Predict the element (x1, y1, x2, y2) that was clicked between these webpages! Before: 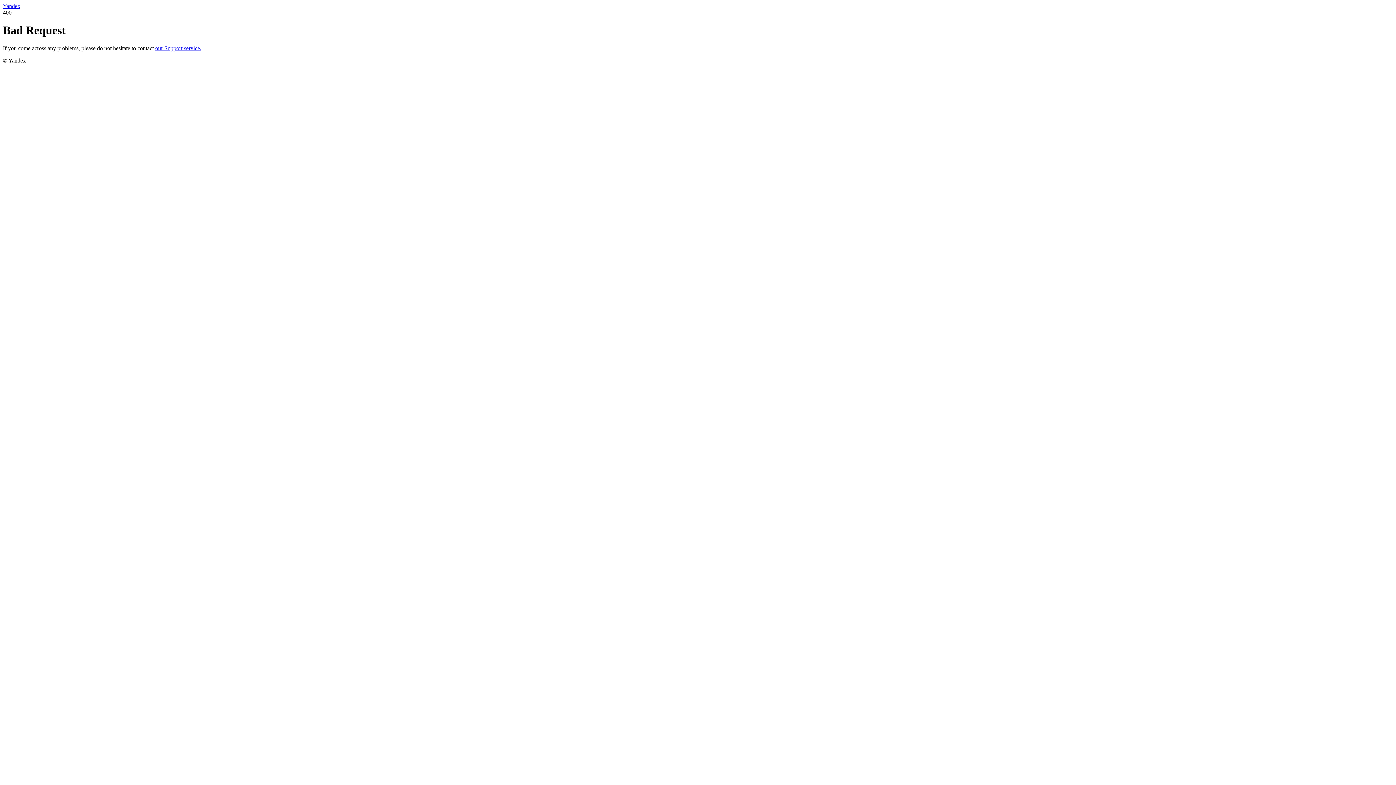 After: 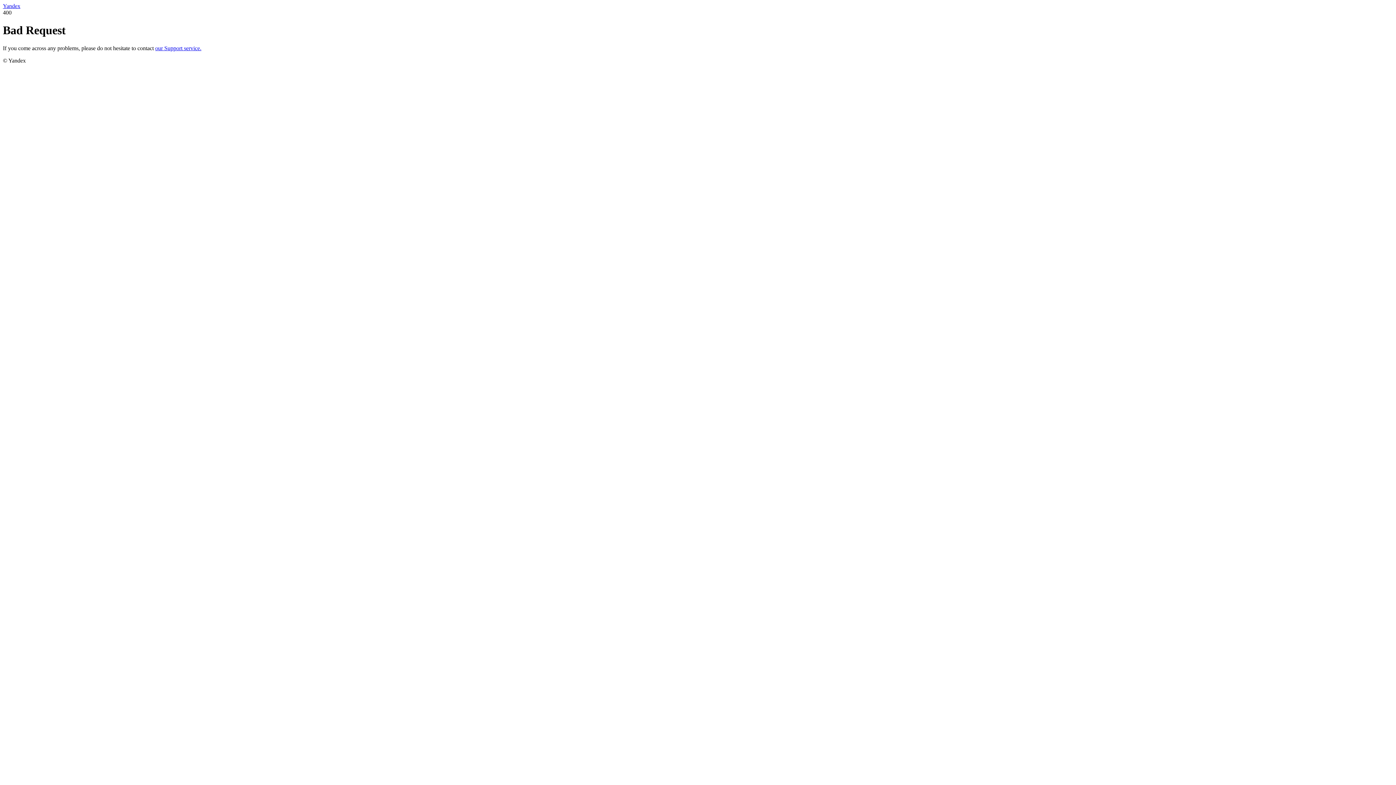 Action: bbox: (155, 45, 201, 51) label: our Support service.